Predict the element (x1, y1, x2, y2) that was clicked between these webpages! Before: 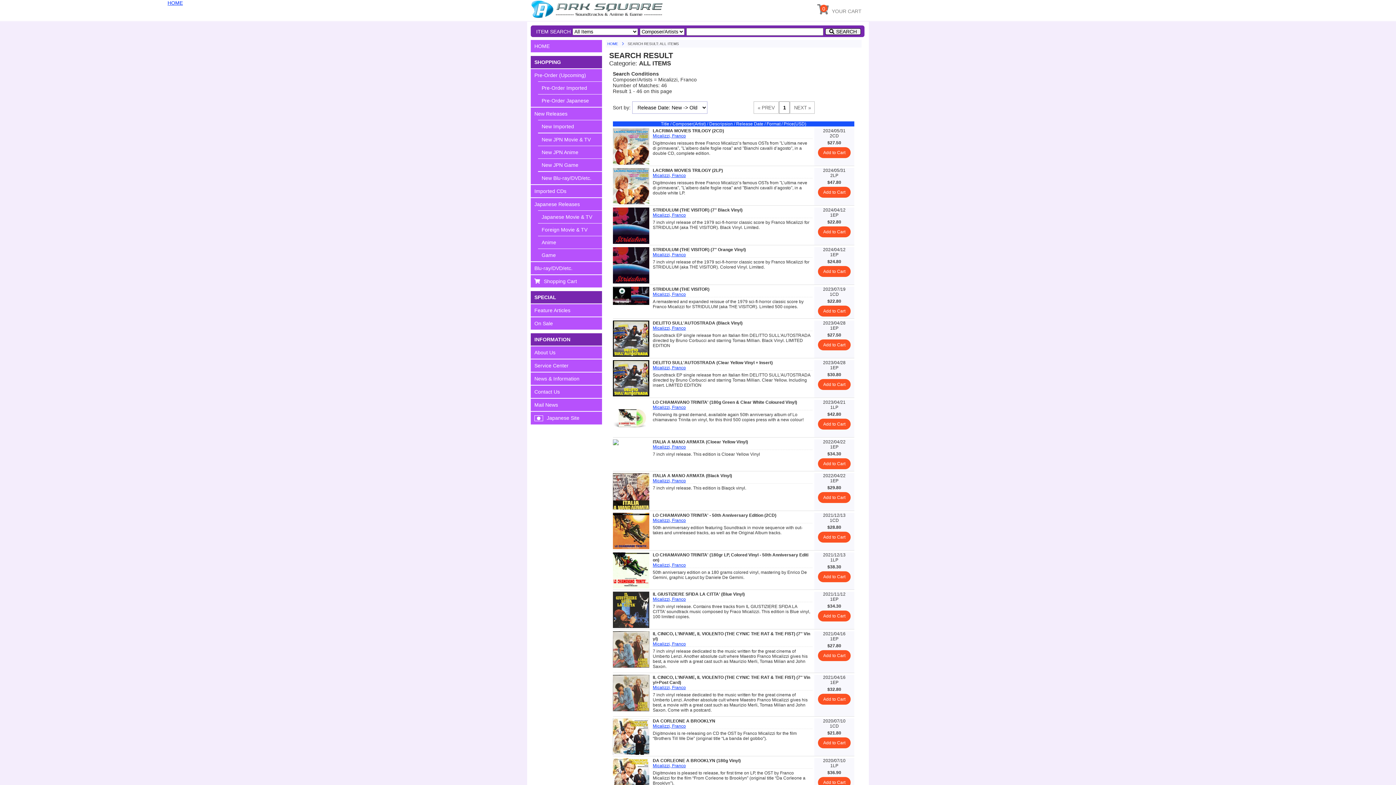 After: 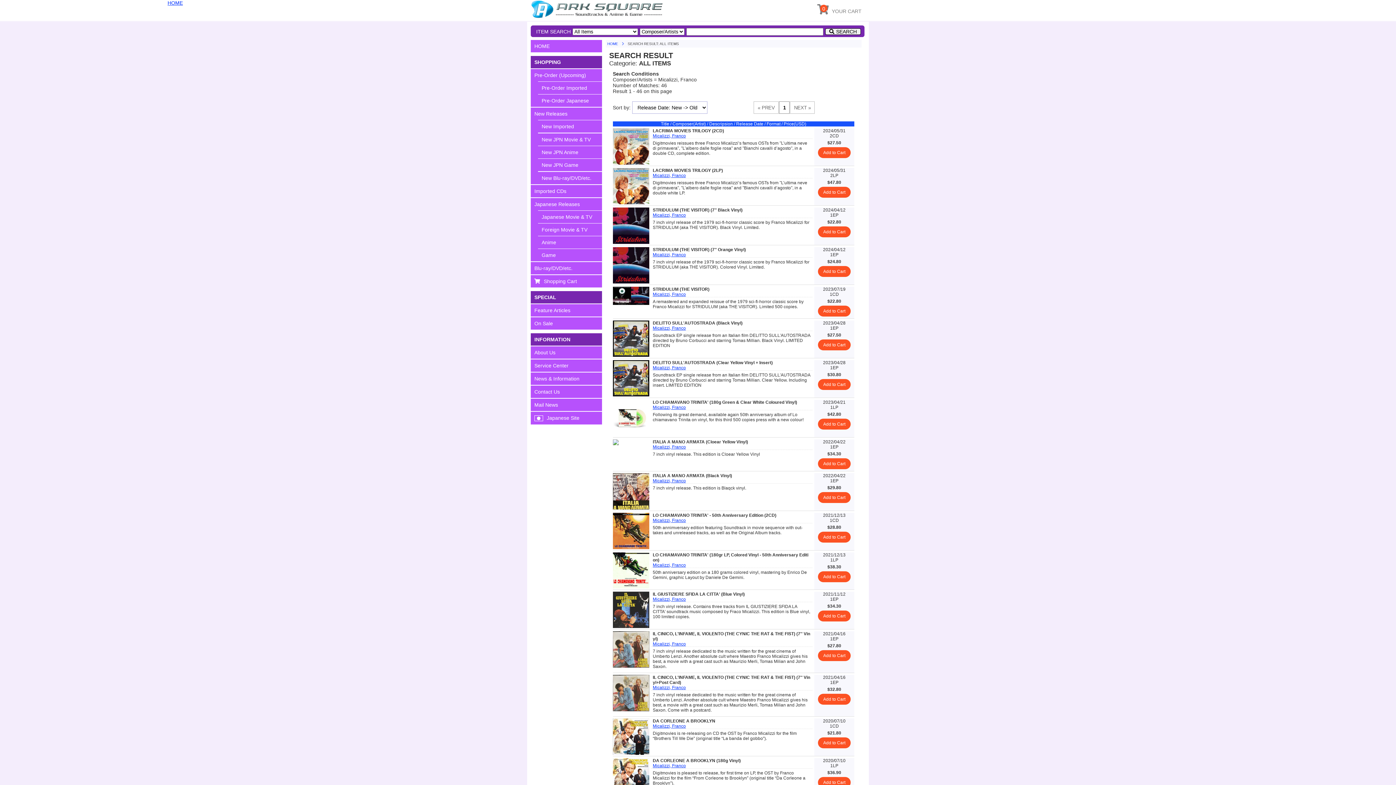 Action: label: Micalizzi, Franco bbox: (652, 641, 686, 646)